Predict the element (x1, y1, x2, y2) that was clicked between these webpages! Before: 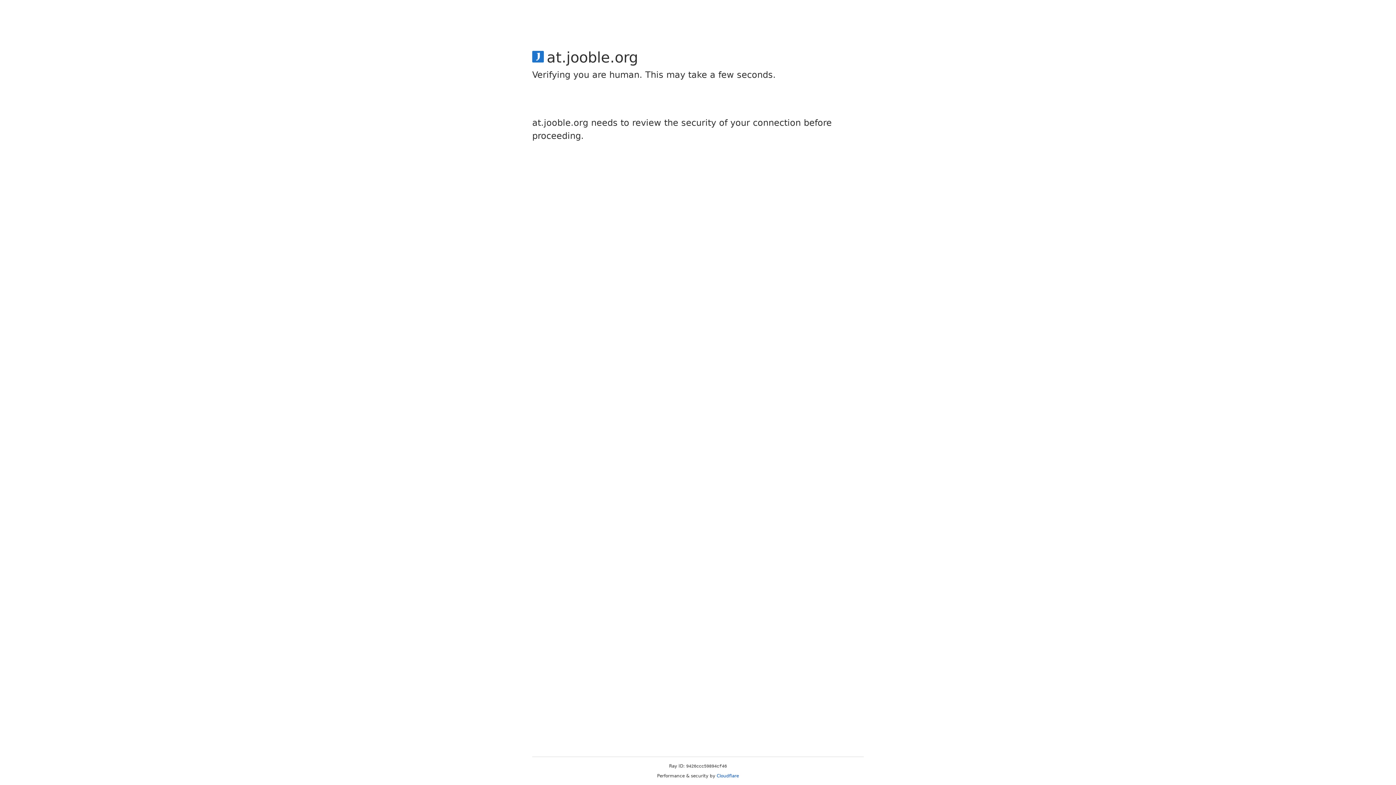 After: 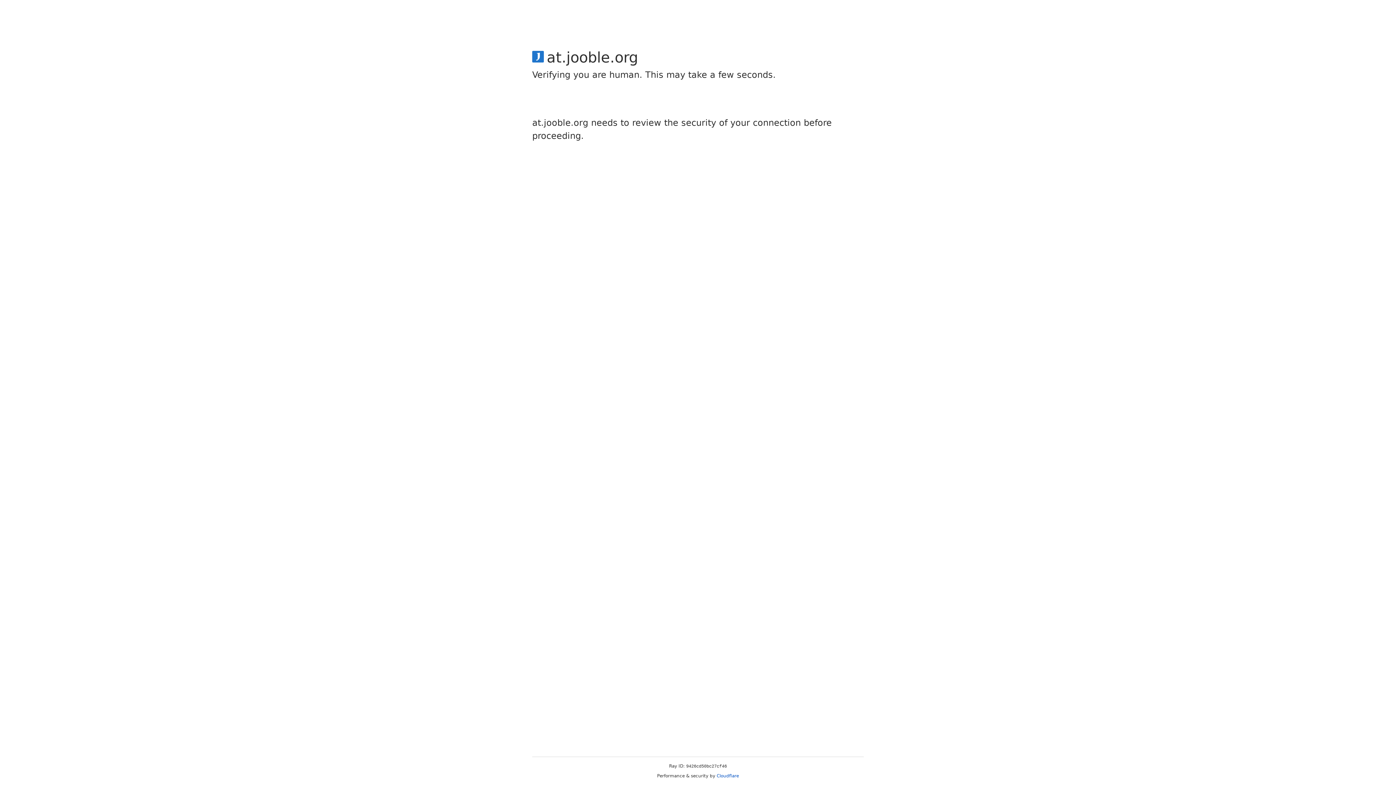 Action: label: Cloudflare bbox: (716, 773, 739, 778)